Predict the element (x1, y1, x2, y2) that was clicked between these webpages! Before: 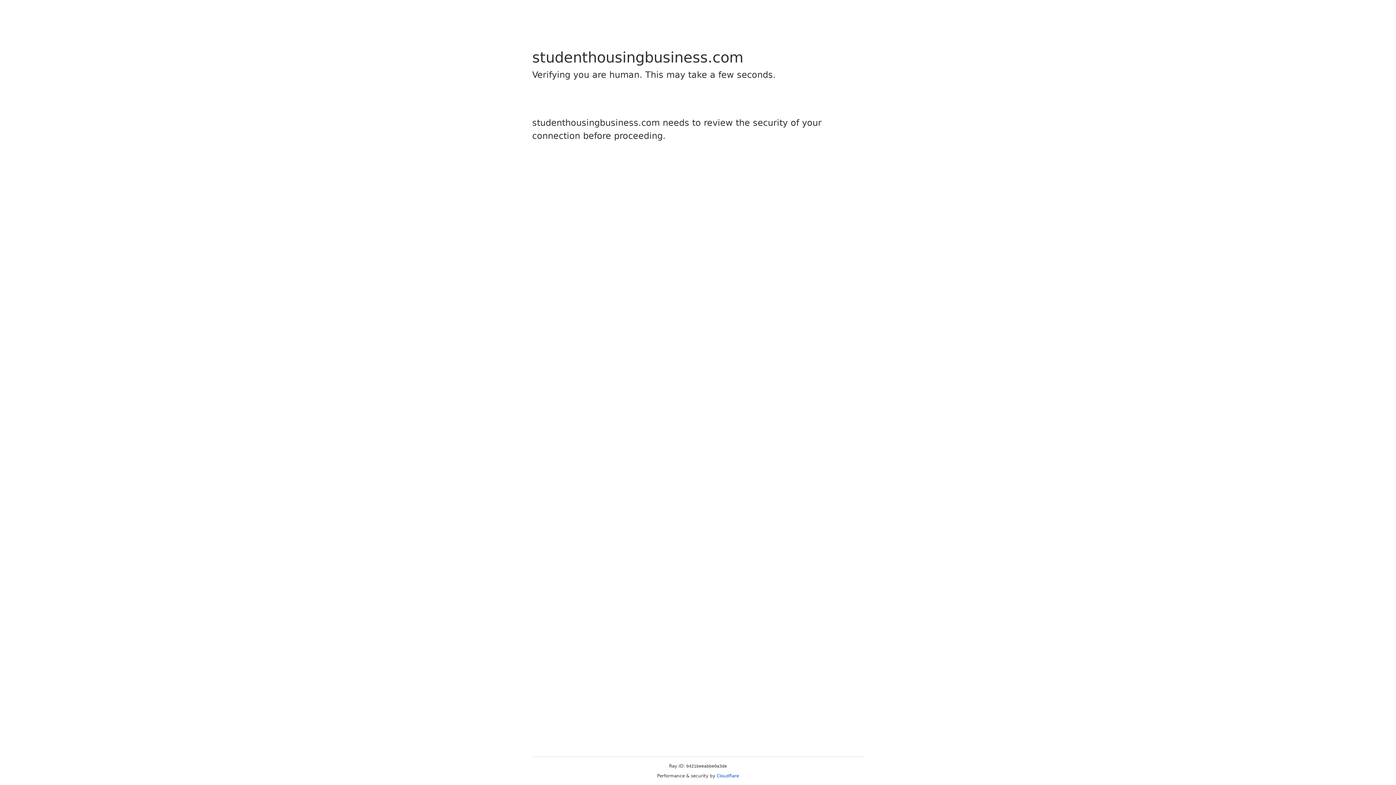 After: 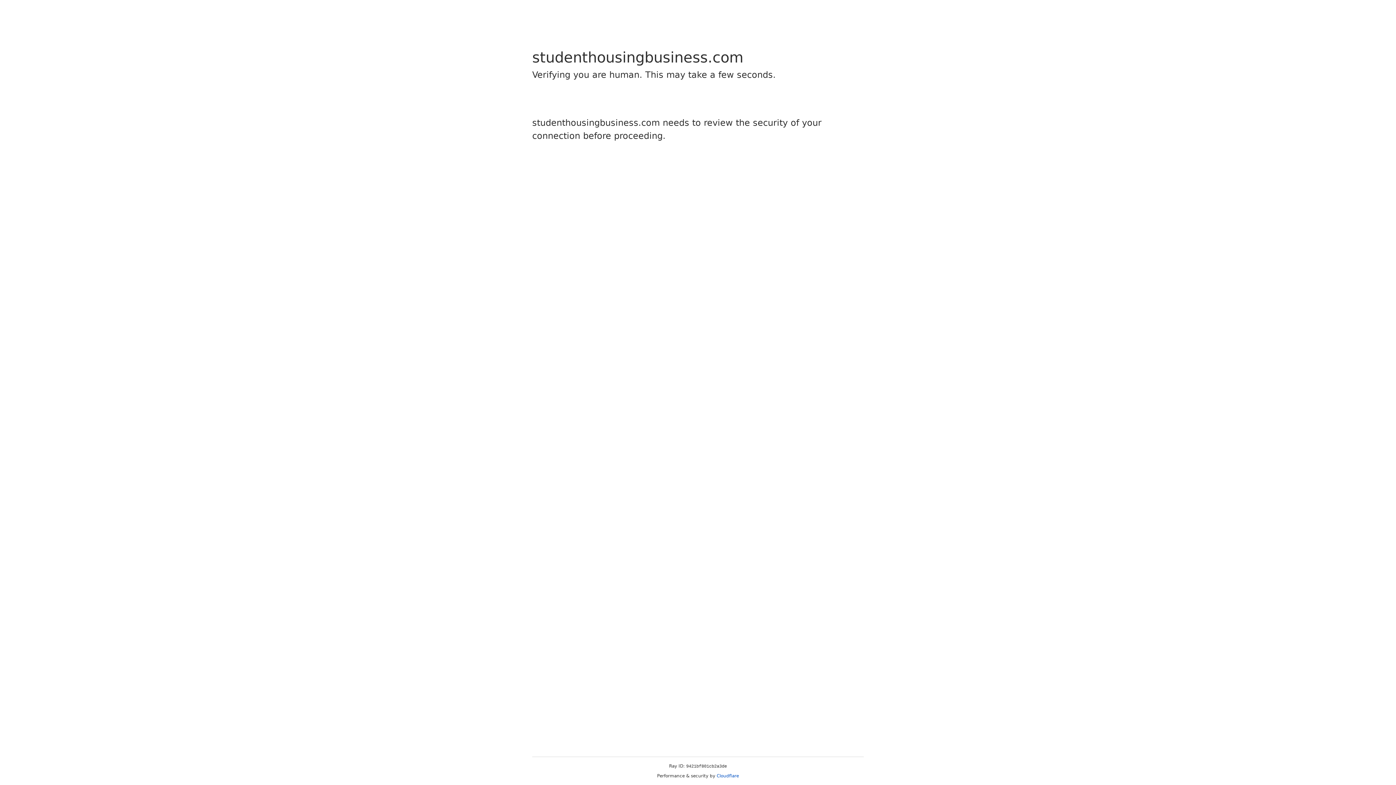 Action: label: Cloudflare bbox: (716, 773, 739, 778)